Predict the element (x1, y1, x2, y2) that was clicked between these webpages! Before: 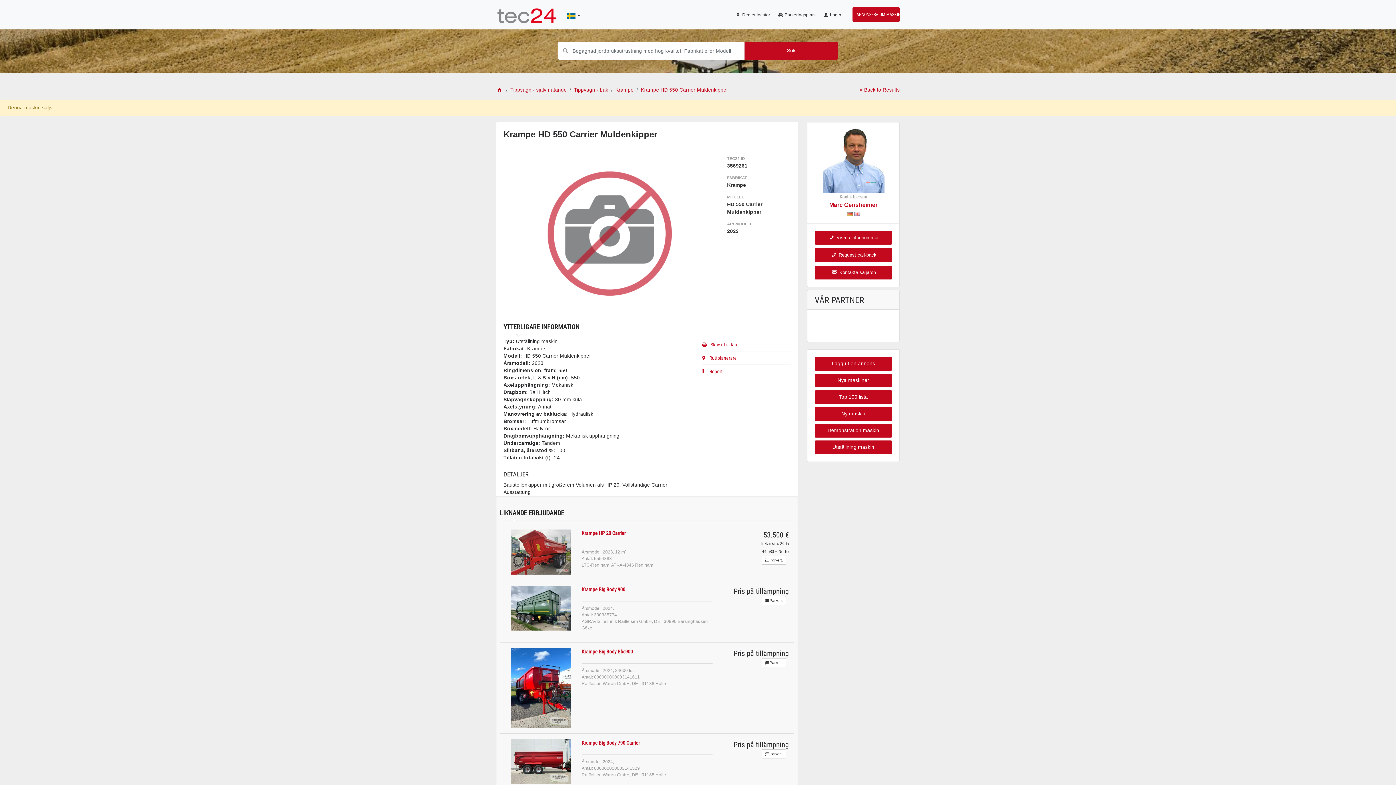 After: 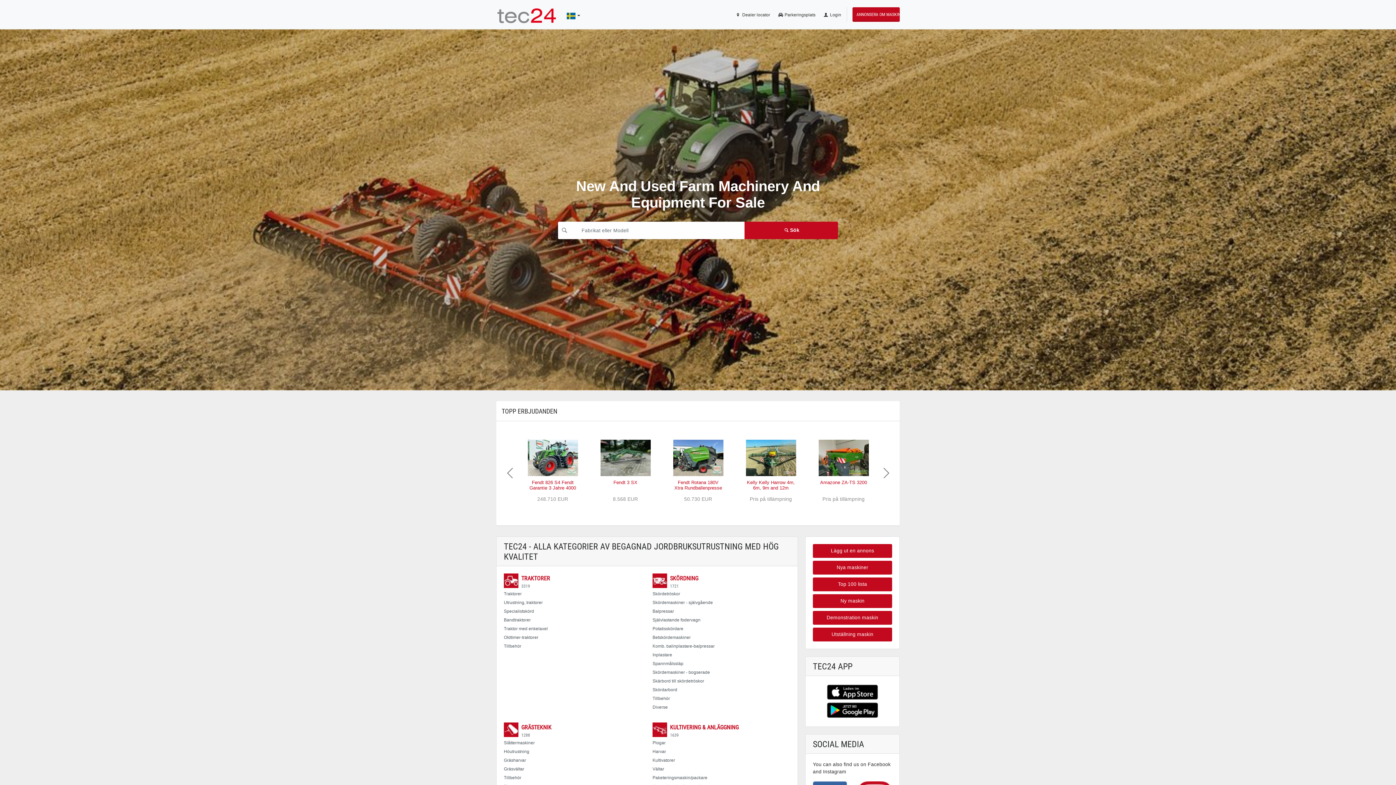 Action: bbox: (496, 86, 503, 93)